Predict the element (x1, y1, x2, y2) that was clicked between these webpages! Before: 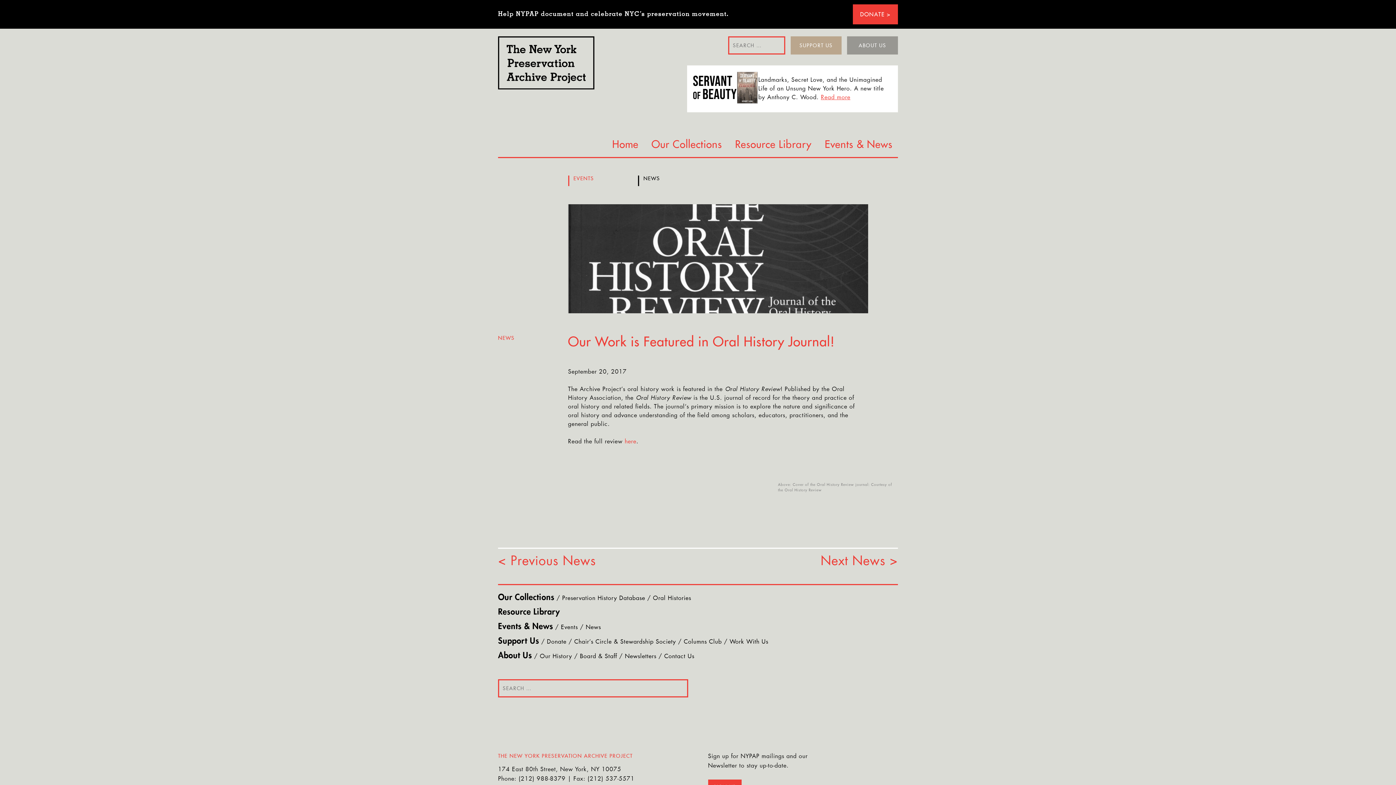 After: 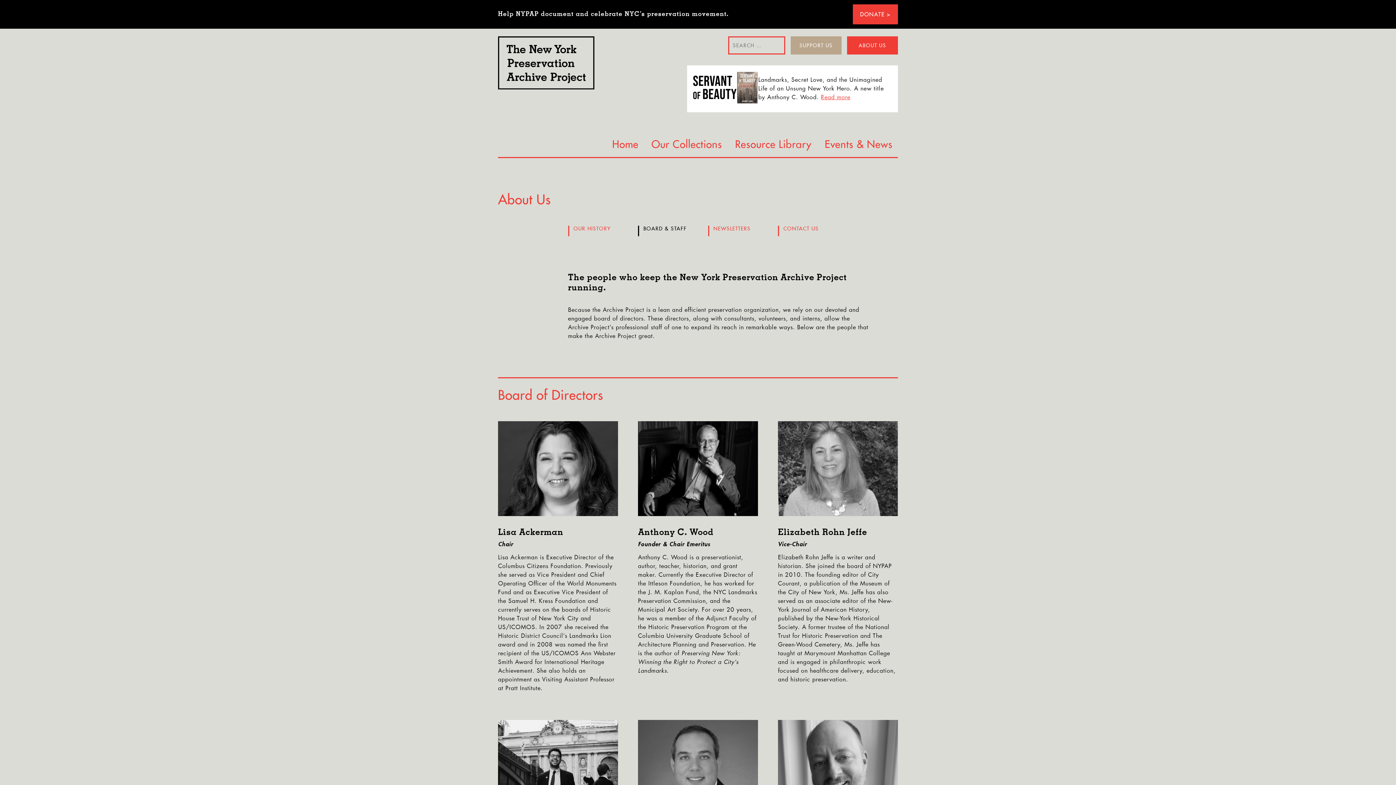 Action: bbox: (580, 654, 617, 660) label: Board & Staff